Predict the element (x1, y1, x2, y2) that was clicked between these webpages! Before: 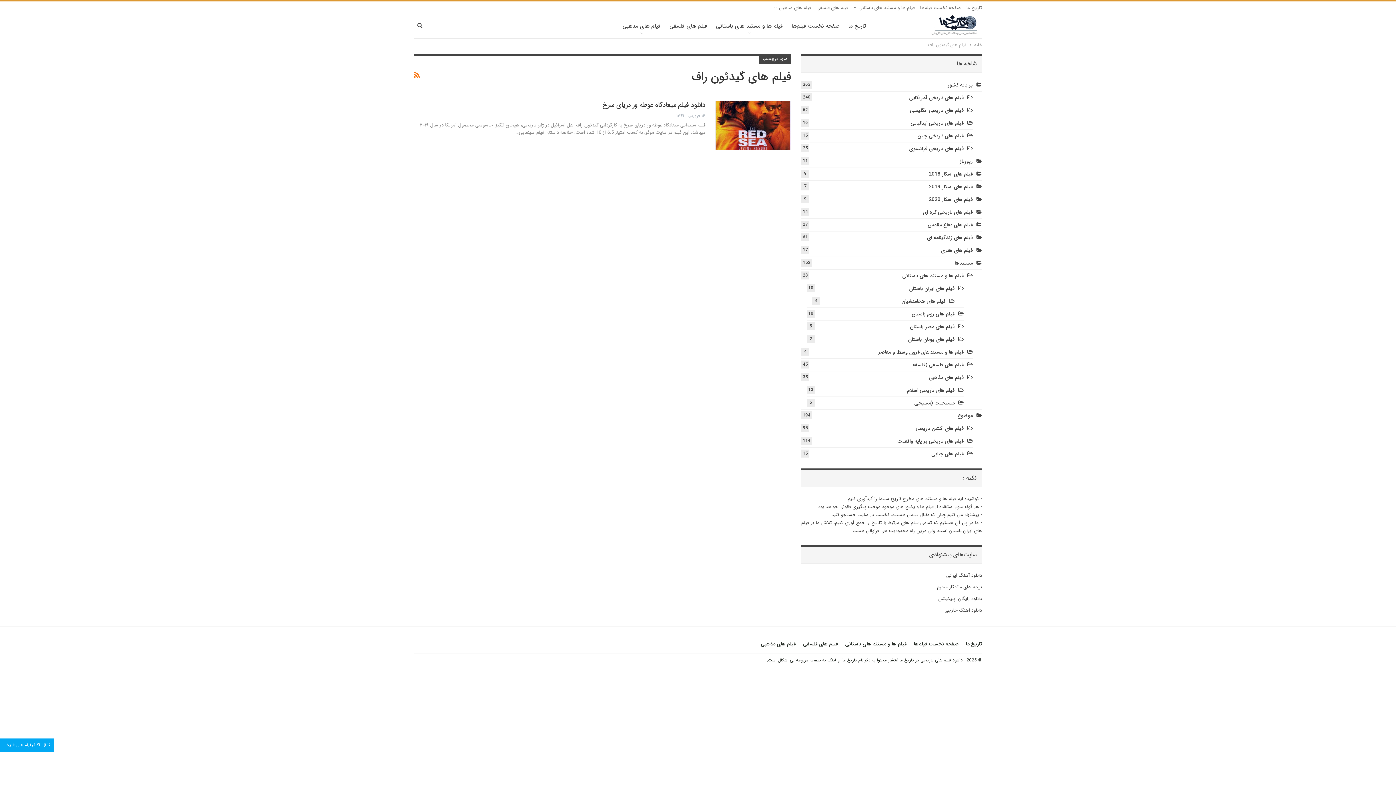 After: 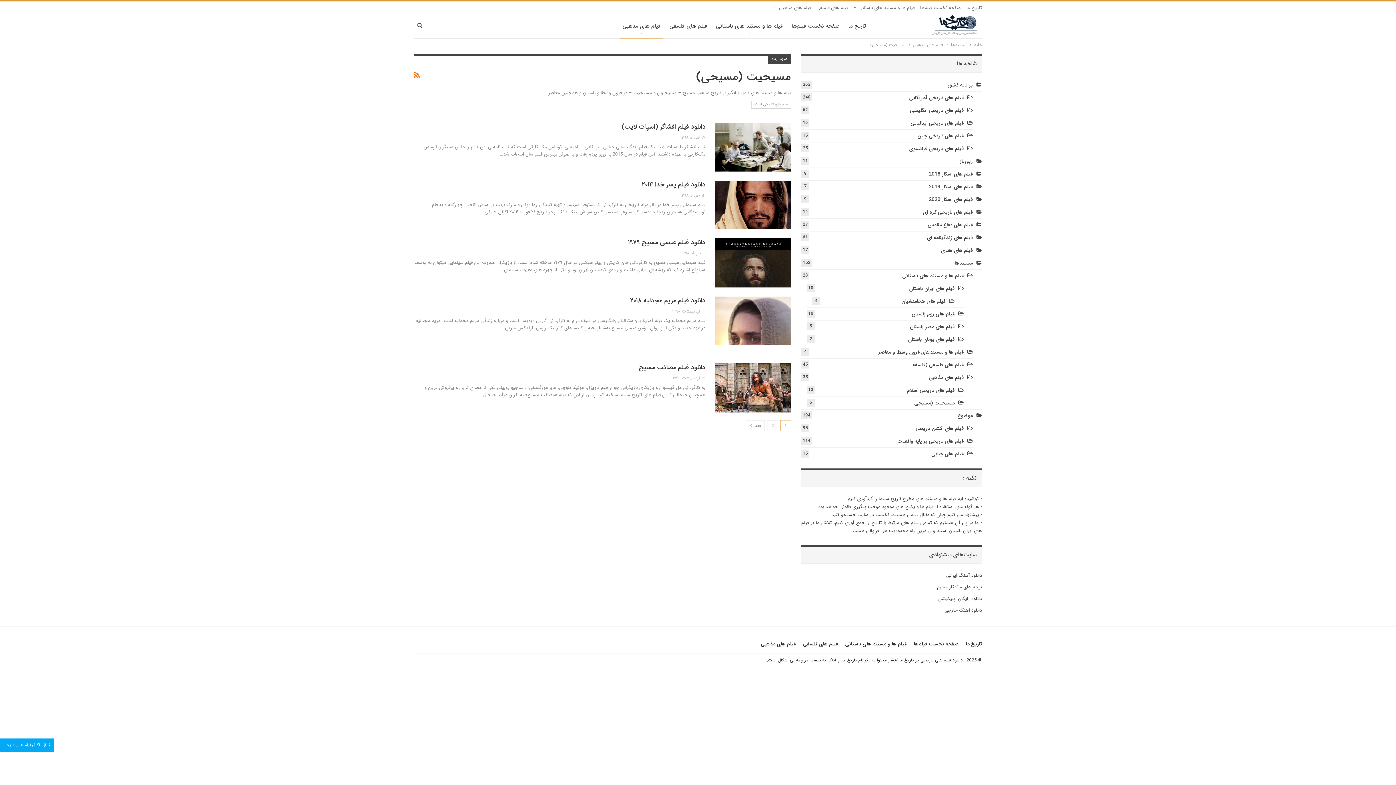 Action: bbox: (914, 399, 964, 407) label: مسیحیت (مسیحی